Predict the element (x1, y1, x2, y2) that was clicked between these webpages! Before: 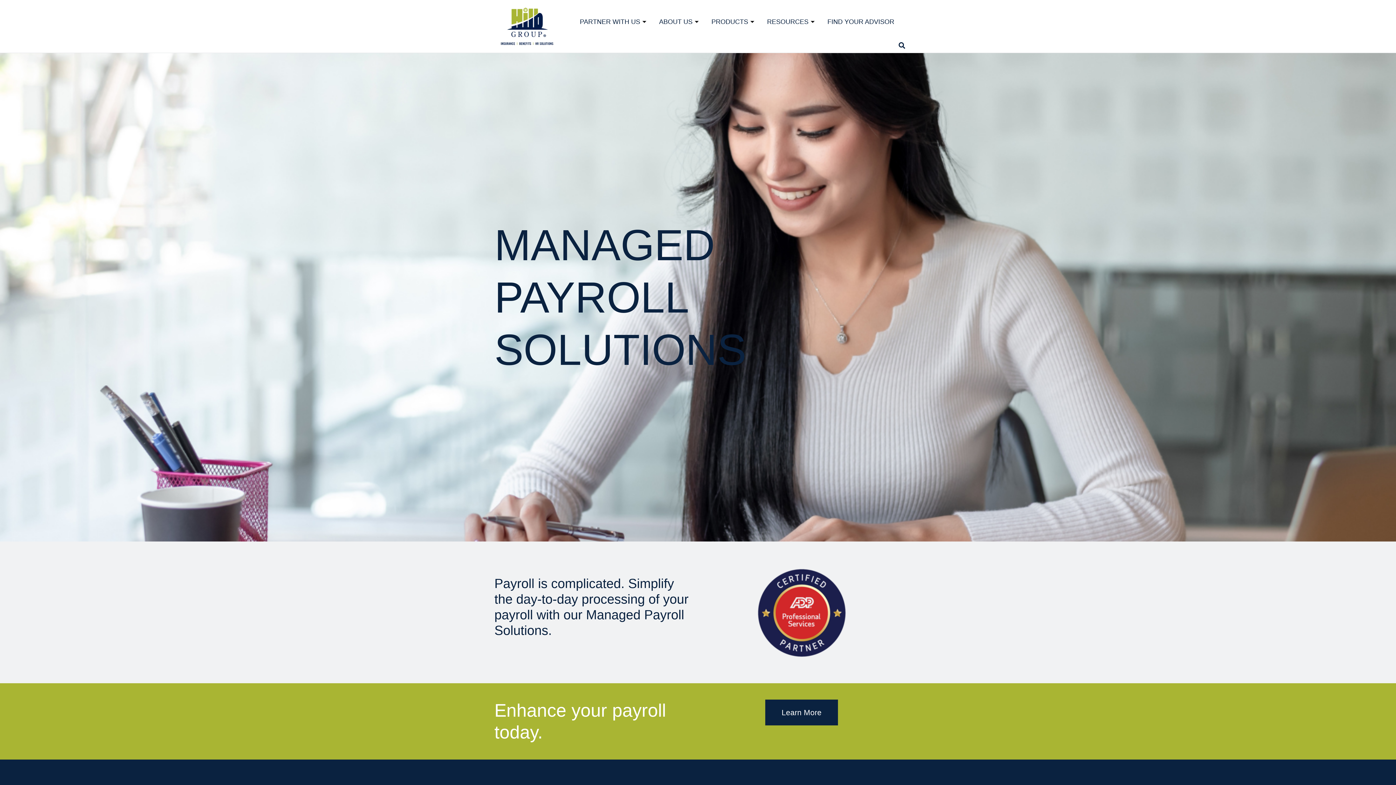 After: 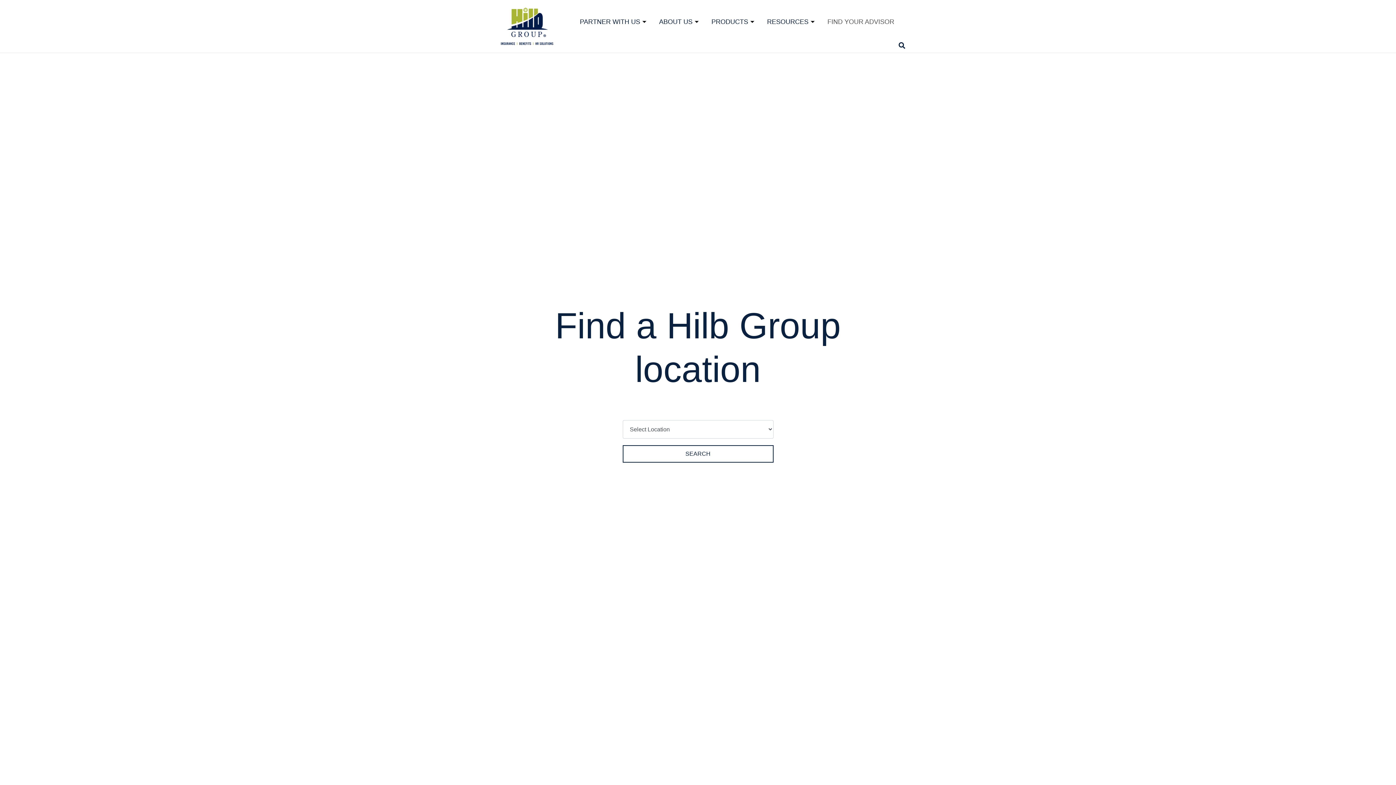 Action: bbox: (827, 1, 894, 41) label: FIND YOUR ADVISOR